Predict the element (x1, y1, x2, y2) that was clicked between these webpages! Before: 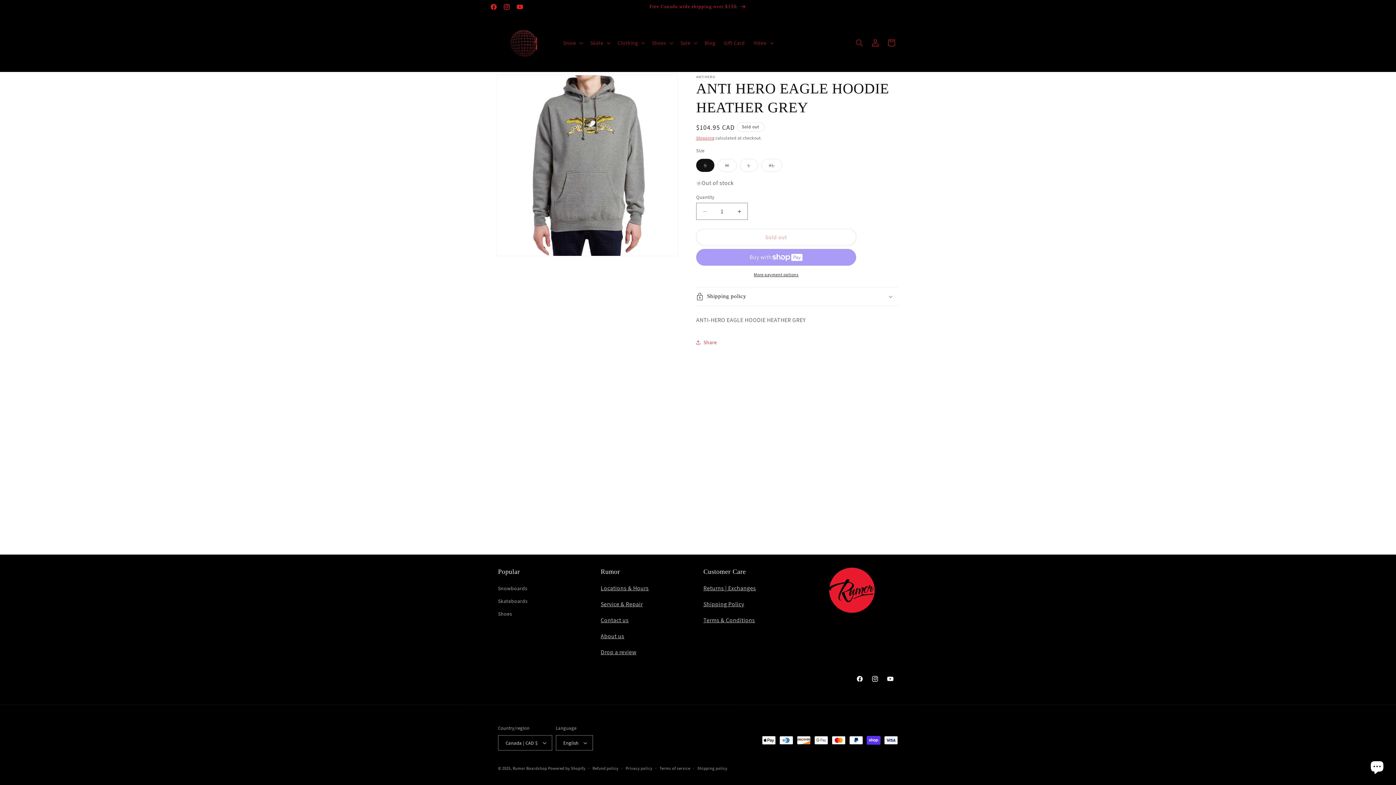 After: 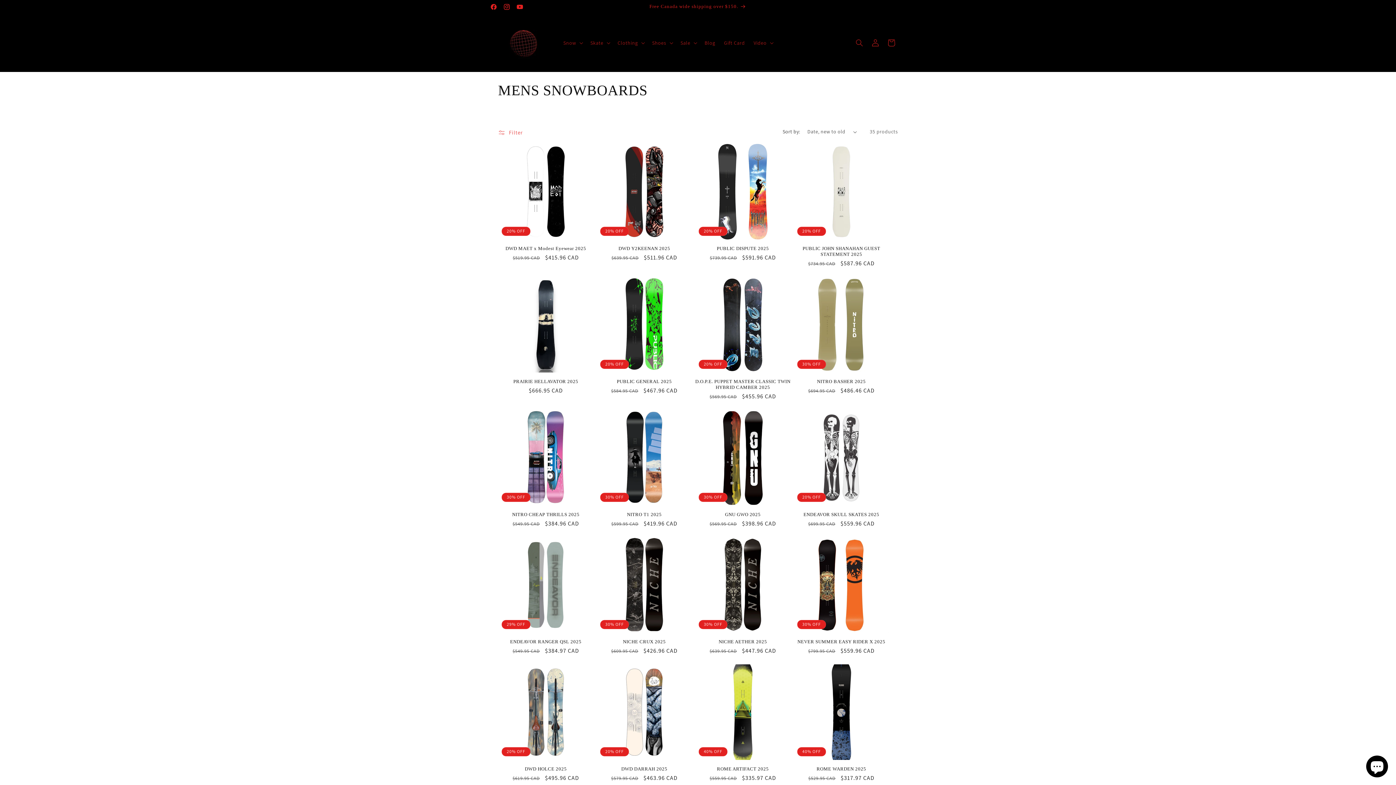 Action: bbox: (498, 584, 527, 595) label: Snowboards